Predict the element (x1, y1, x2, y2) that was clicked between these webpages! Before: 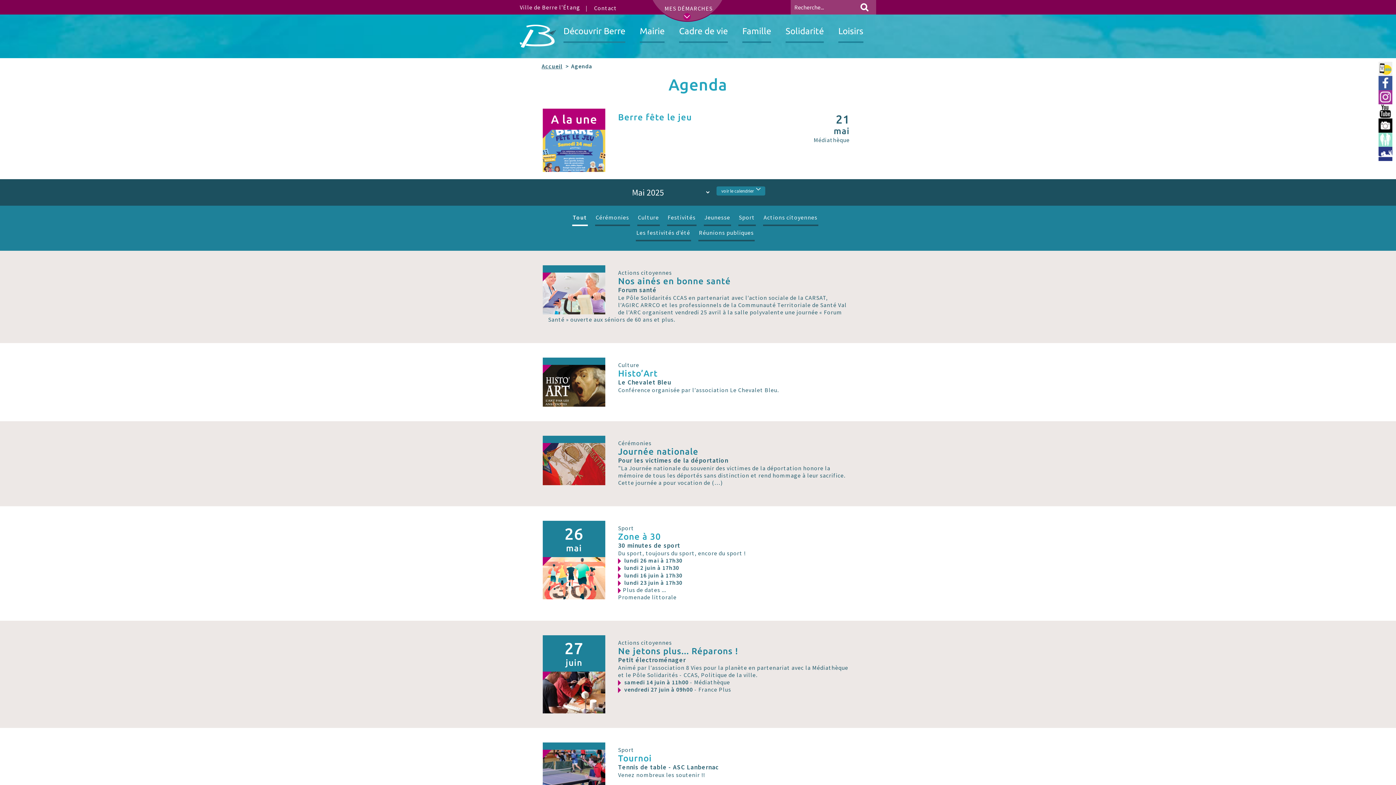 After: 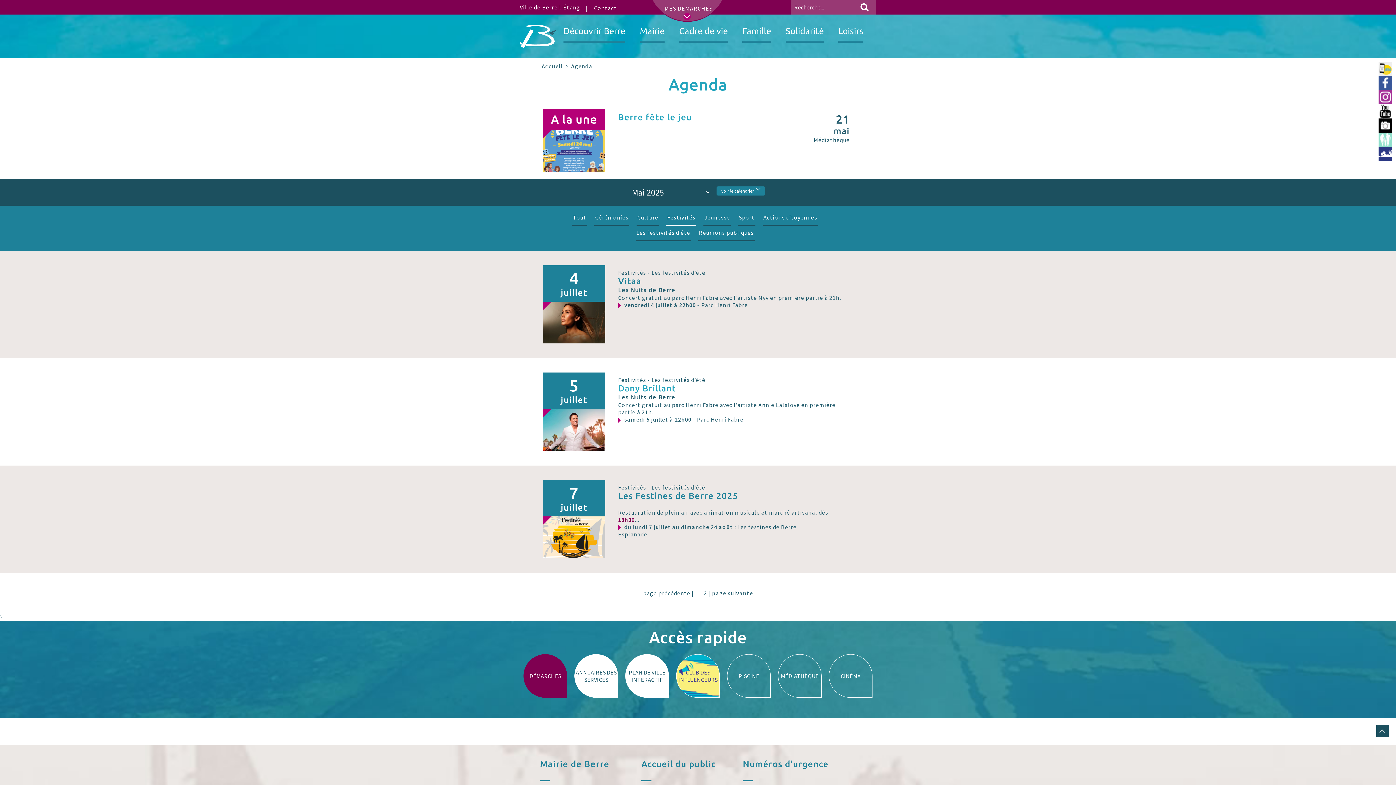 Action: bbox: (667, 212, 696, 228) label: Festivités 